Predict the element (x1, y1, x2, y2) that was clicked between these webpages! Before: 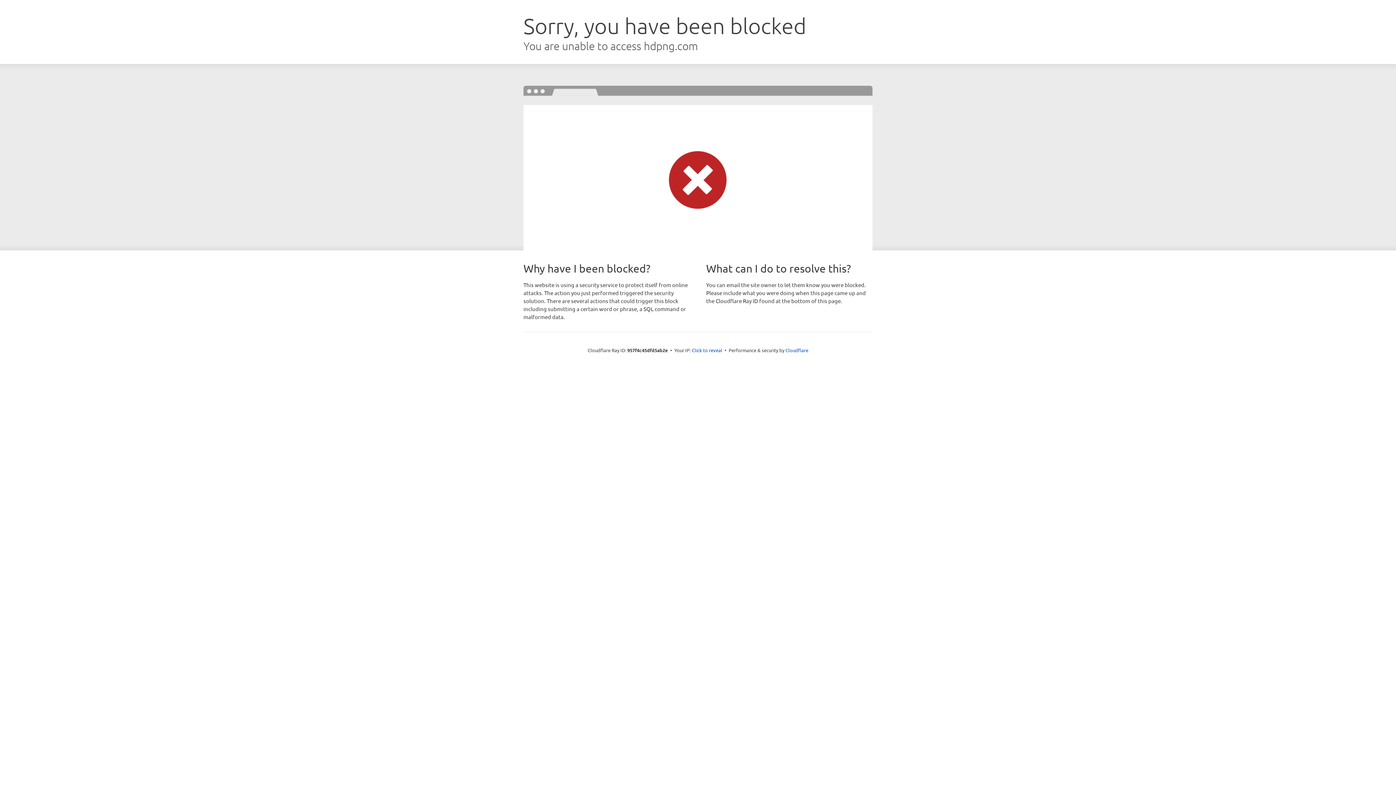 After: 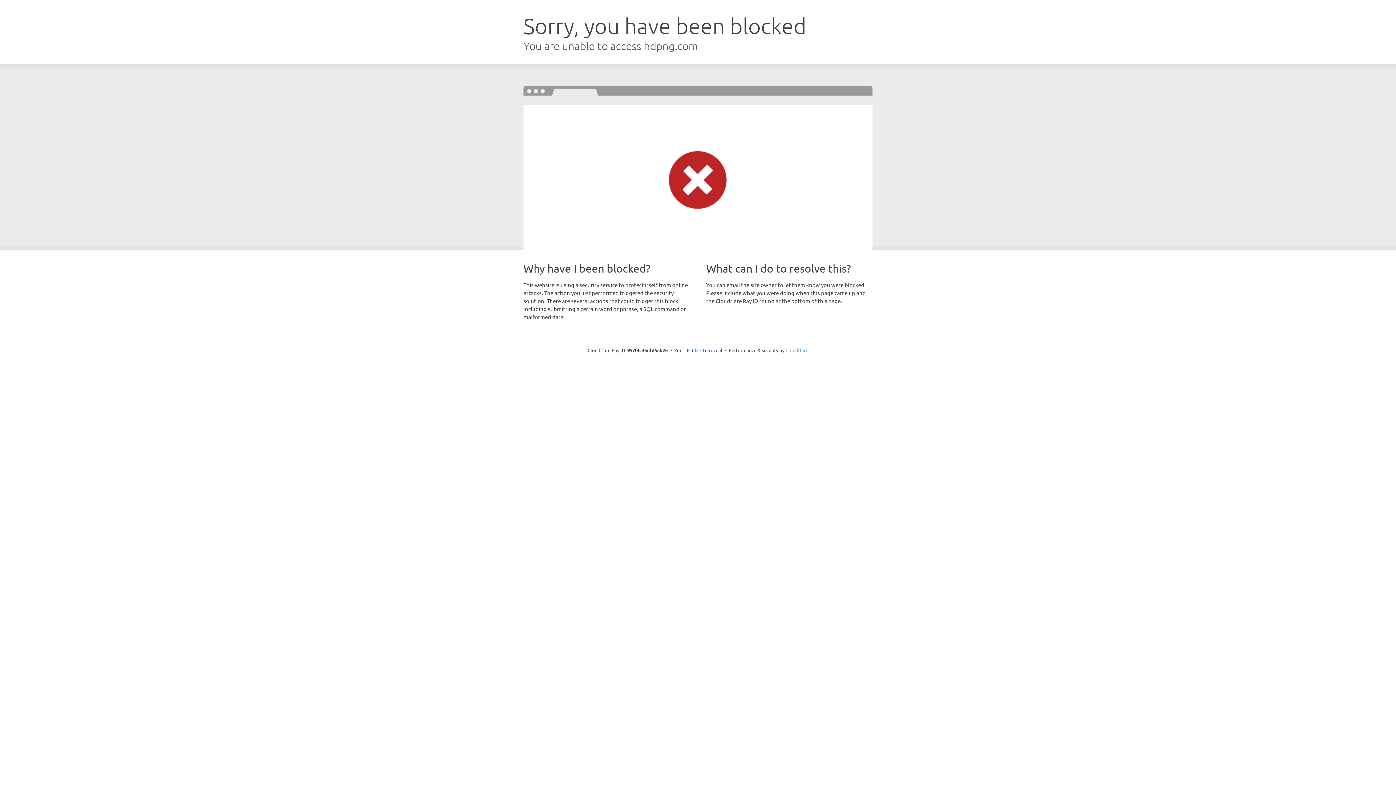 Action: label: Cloudflare bbox: (785, 347, 808, 353)